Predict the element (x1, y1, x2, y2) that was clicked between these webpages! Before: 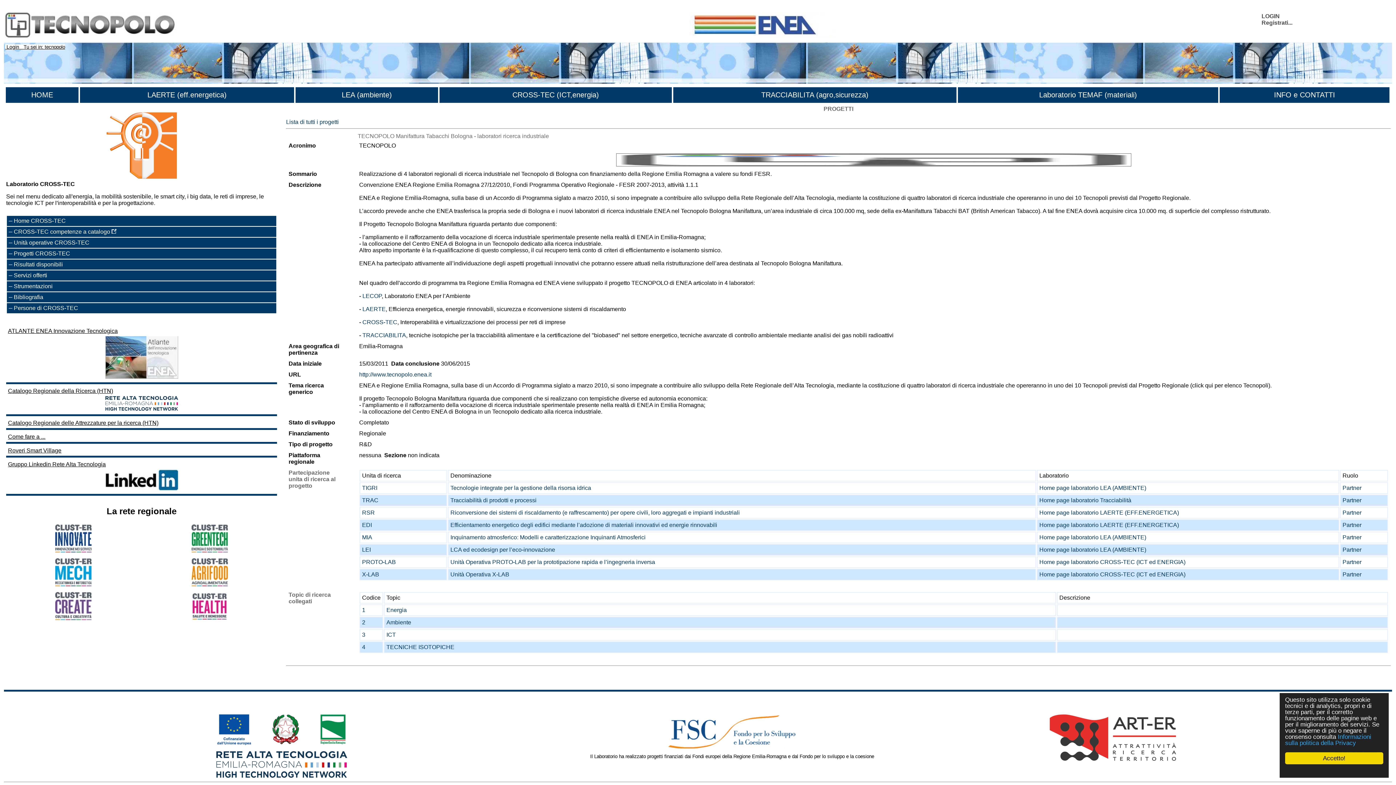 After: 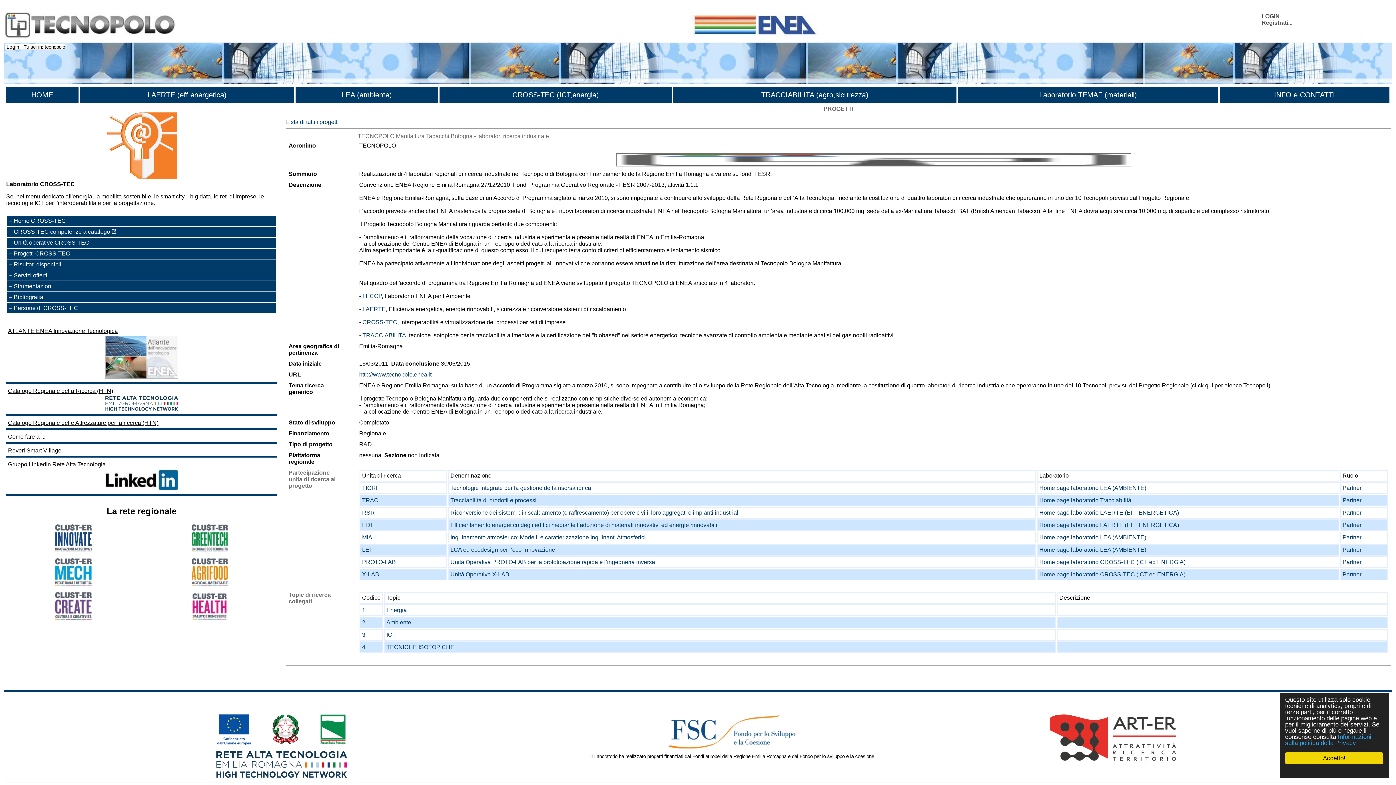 Action: bbox: (55, 547, 91, 553)